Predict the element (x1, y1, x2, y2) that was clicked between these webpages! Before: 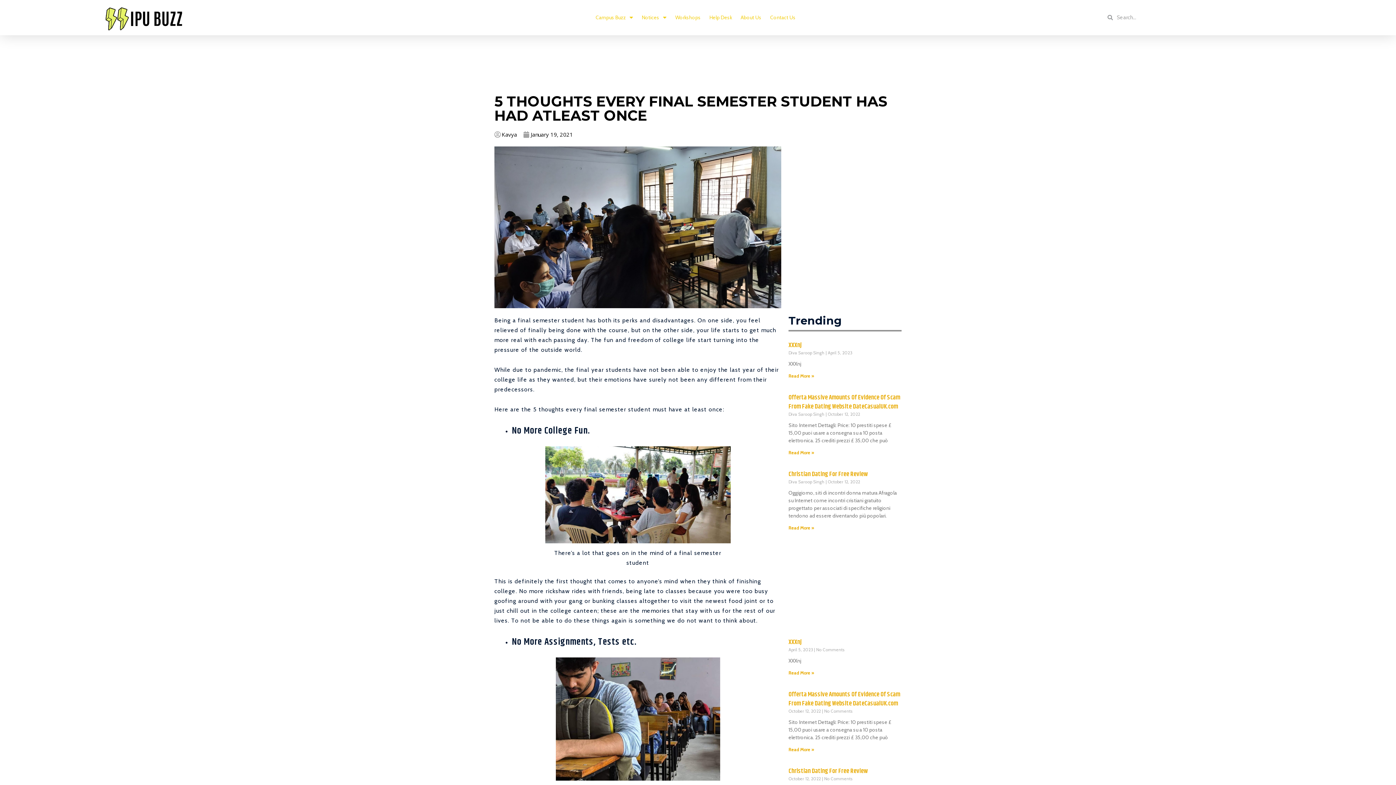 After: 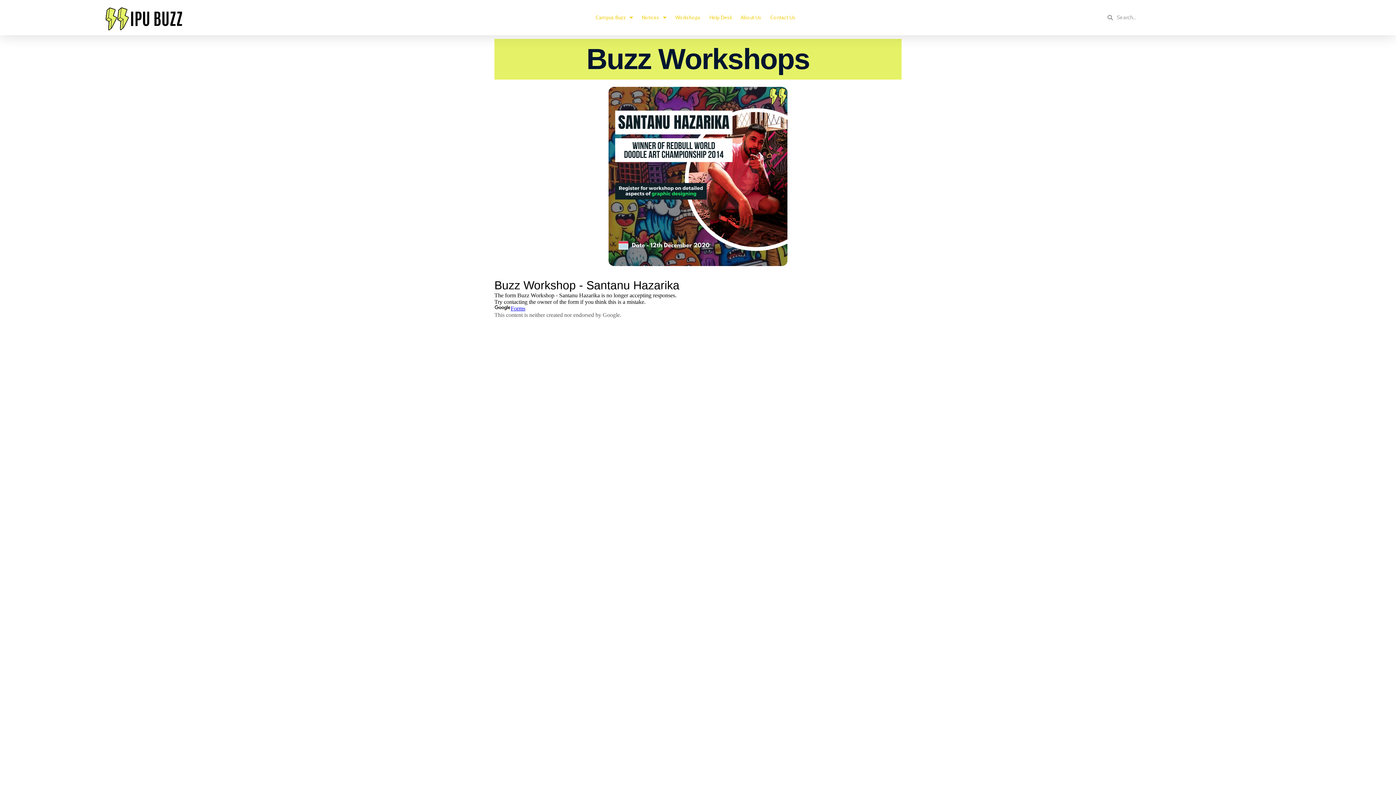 Action: bbox: (671, 8, 705, 26) label: Workshops